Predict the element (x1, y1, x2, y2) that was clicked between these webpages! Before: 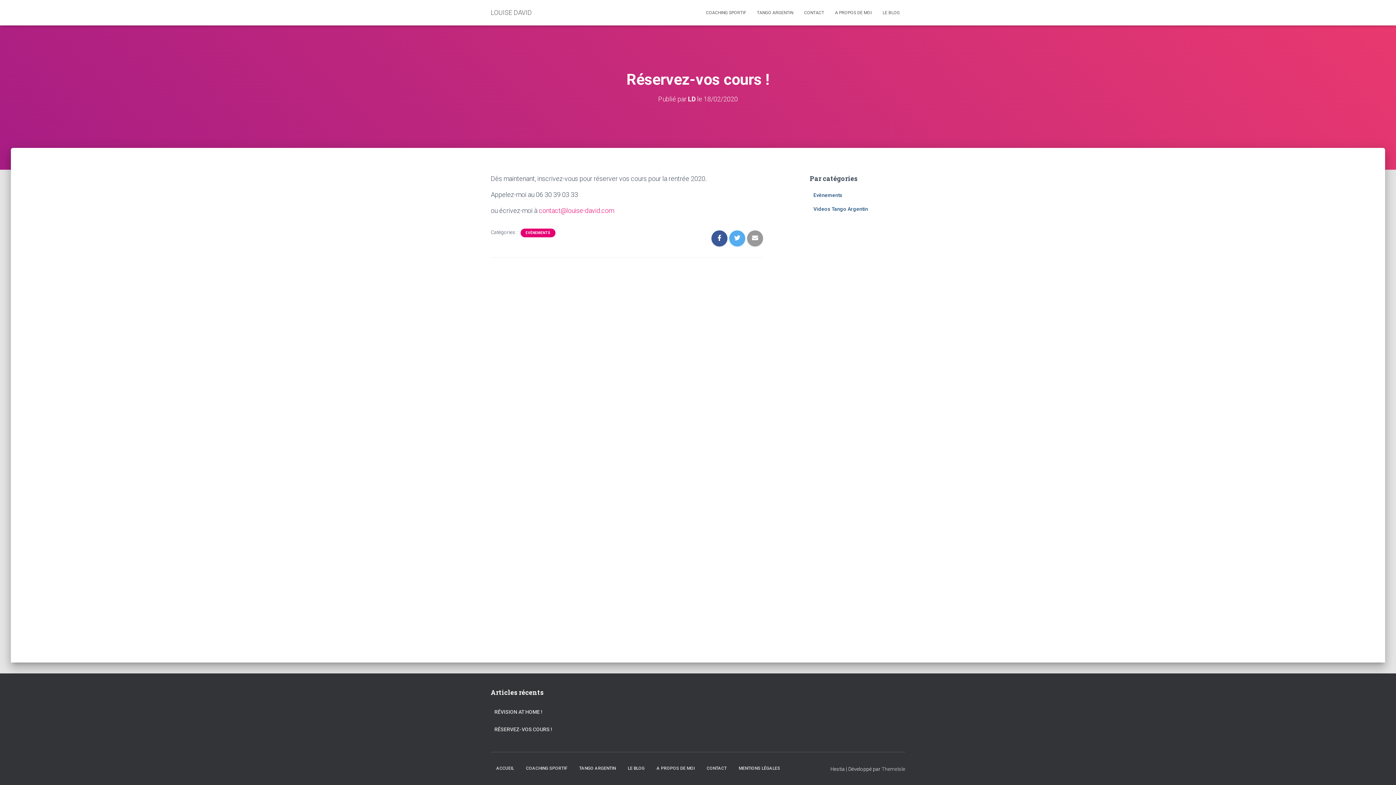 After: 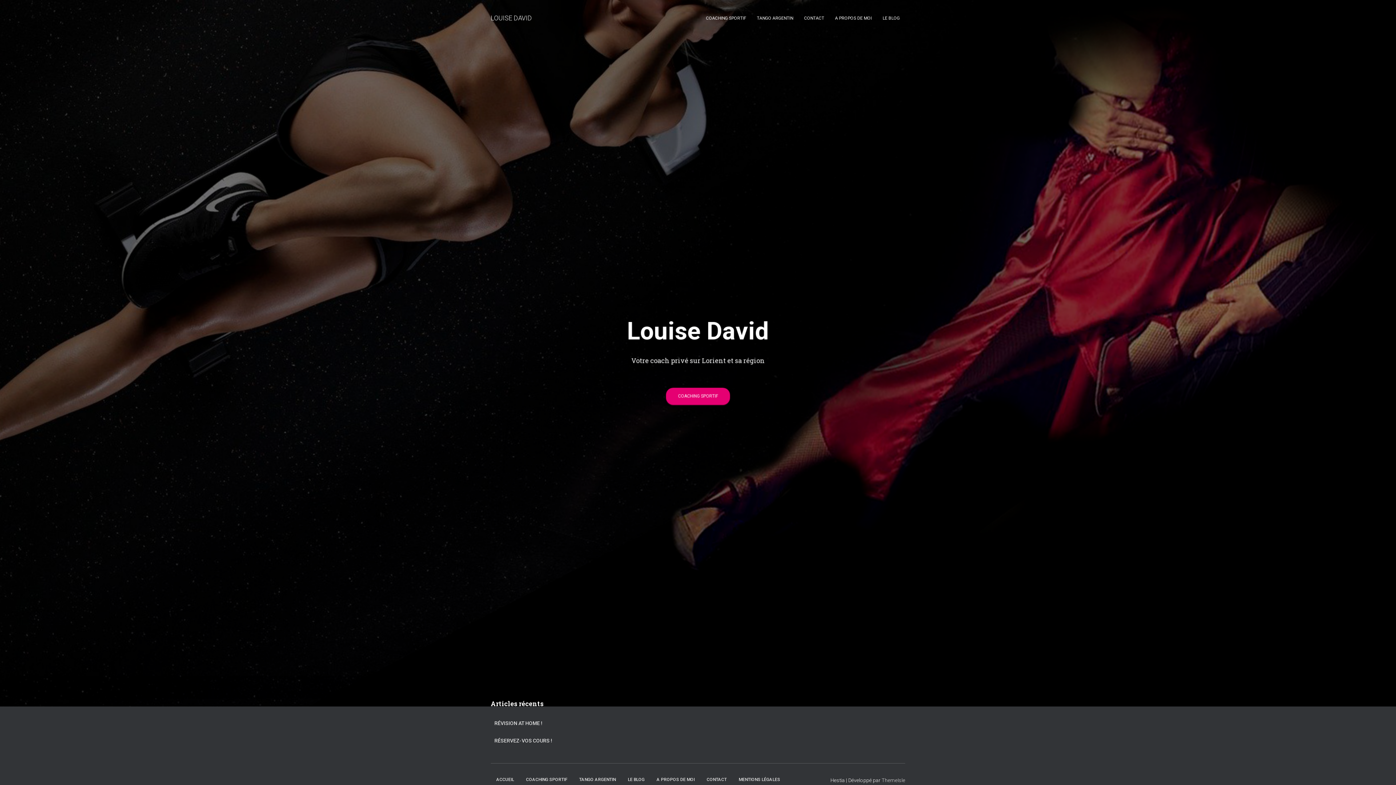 Action: label: LOUISE DAVID bbox: (485, 3, 537, 21)